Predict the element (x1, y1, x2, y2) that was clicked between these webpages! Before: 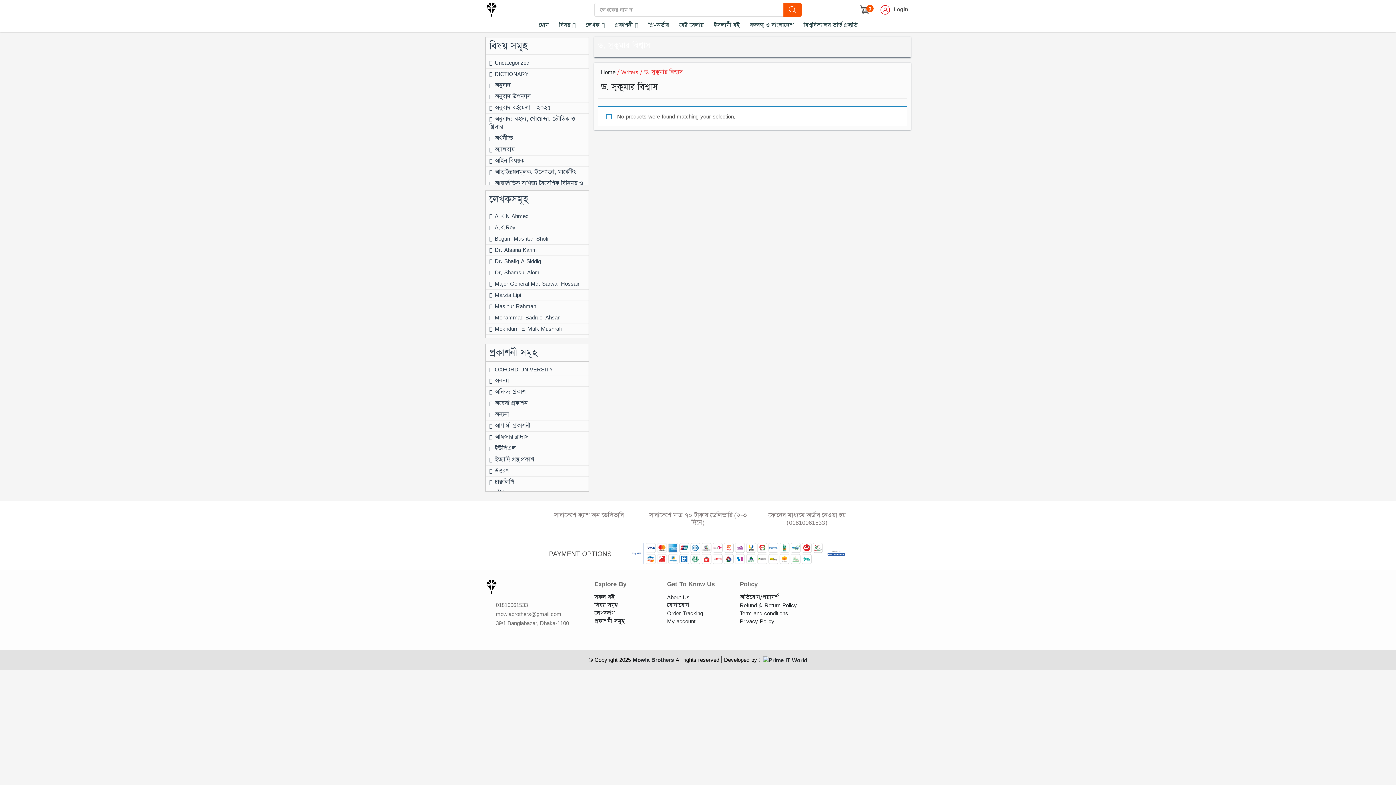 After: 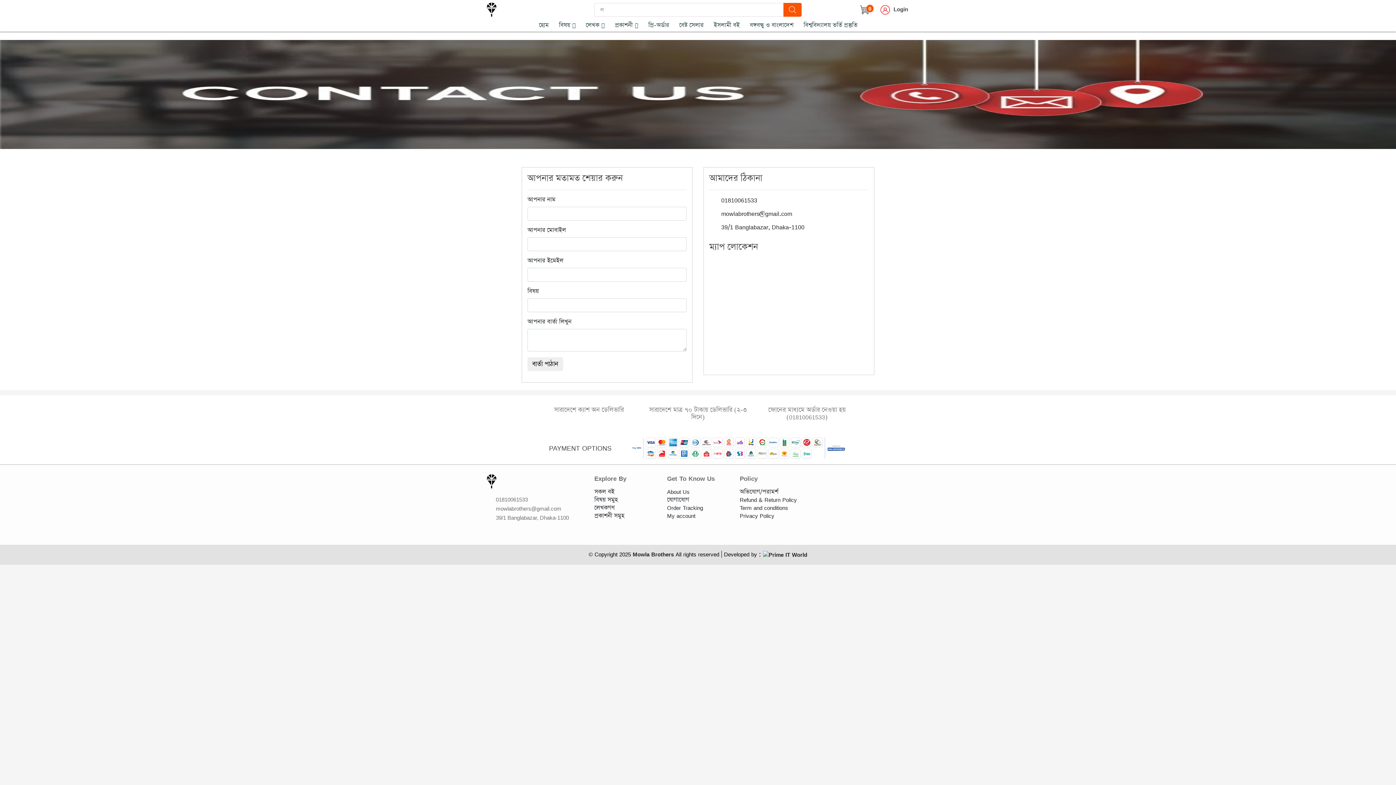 Action: bbox: (667, 601, 689, 609) label: যোগাযোগ